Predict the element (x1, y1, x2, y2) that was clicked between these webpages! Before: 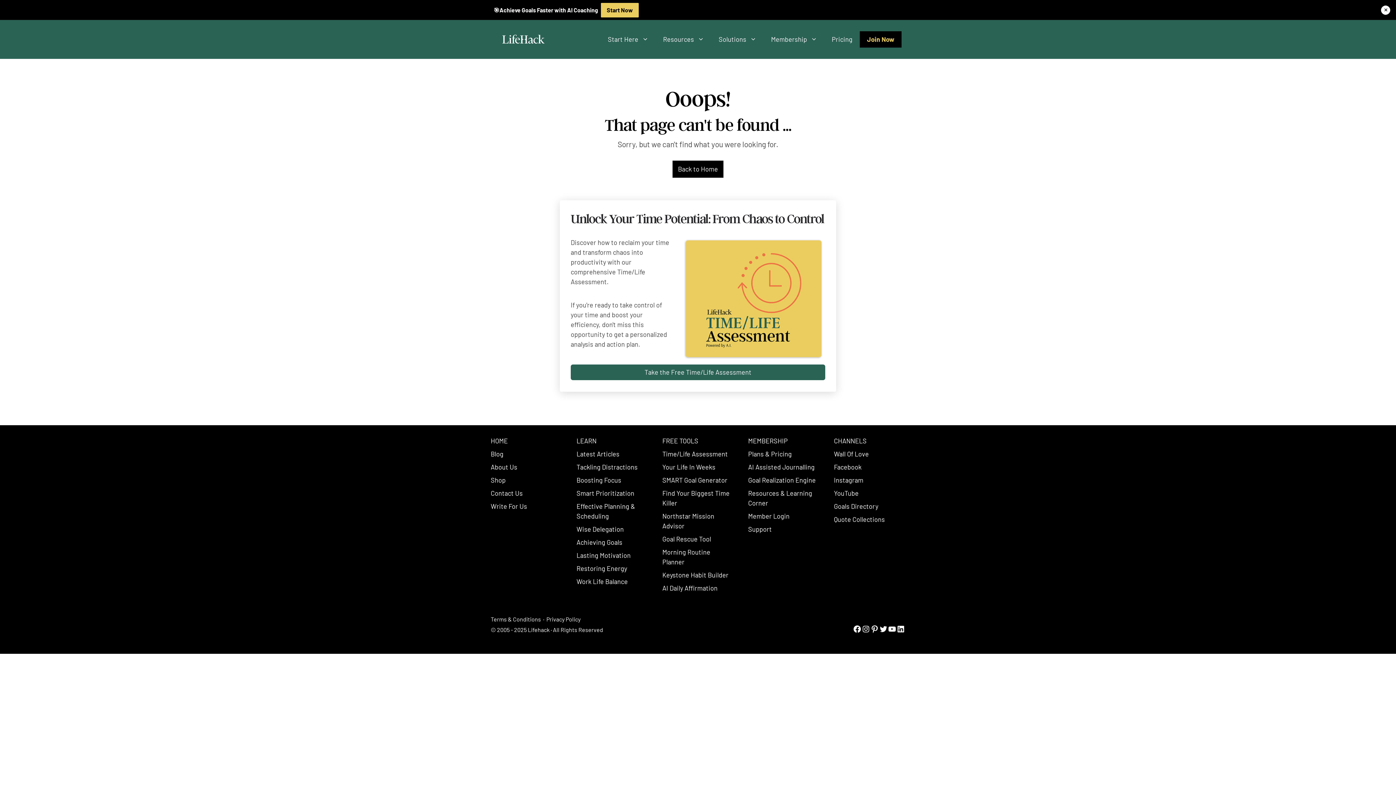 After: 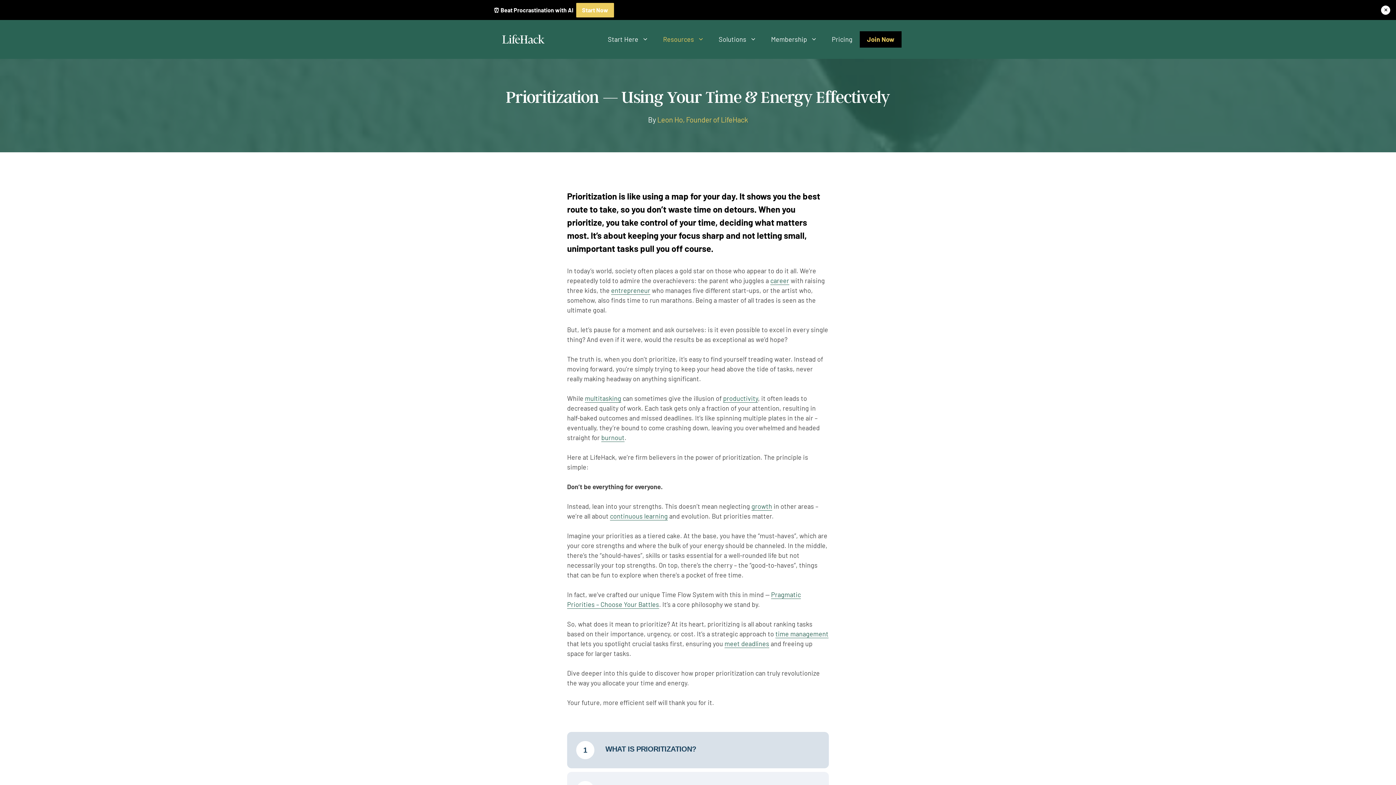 Action: bbox: (576, 489, 634, 497) label: Smart Prioritization